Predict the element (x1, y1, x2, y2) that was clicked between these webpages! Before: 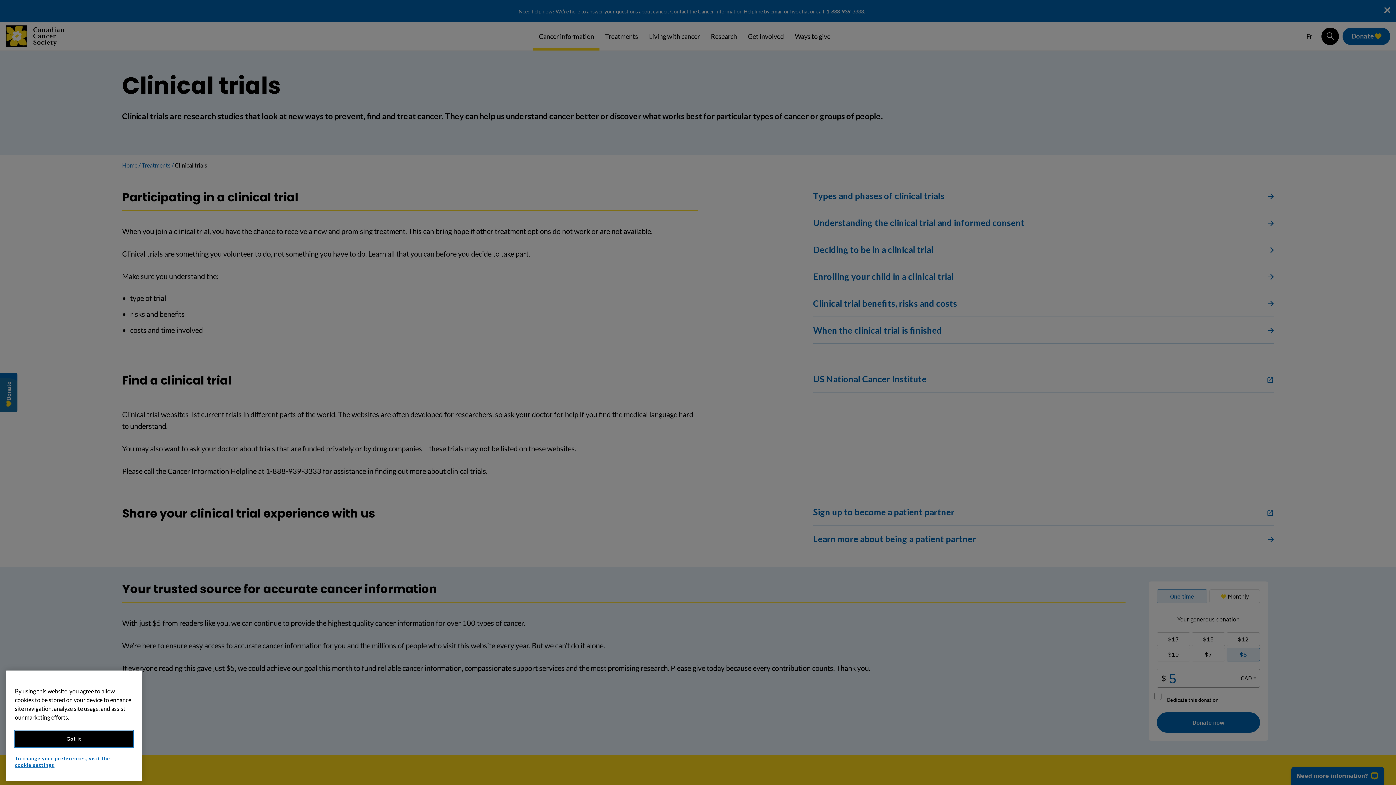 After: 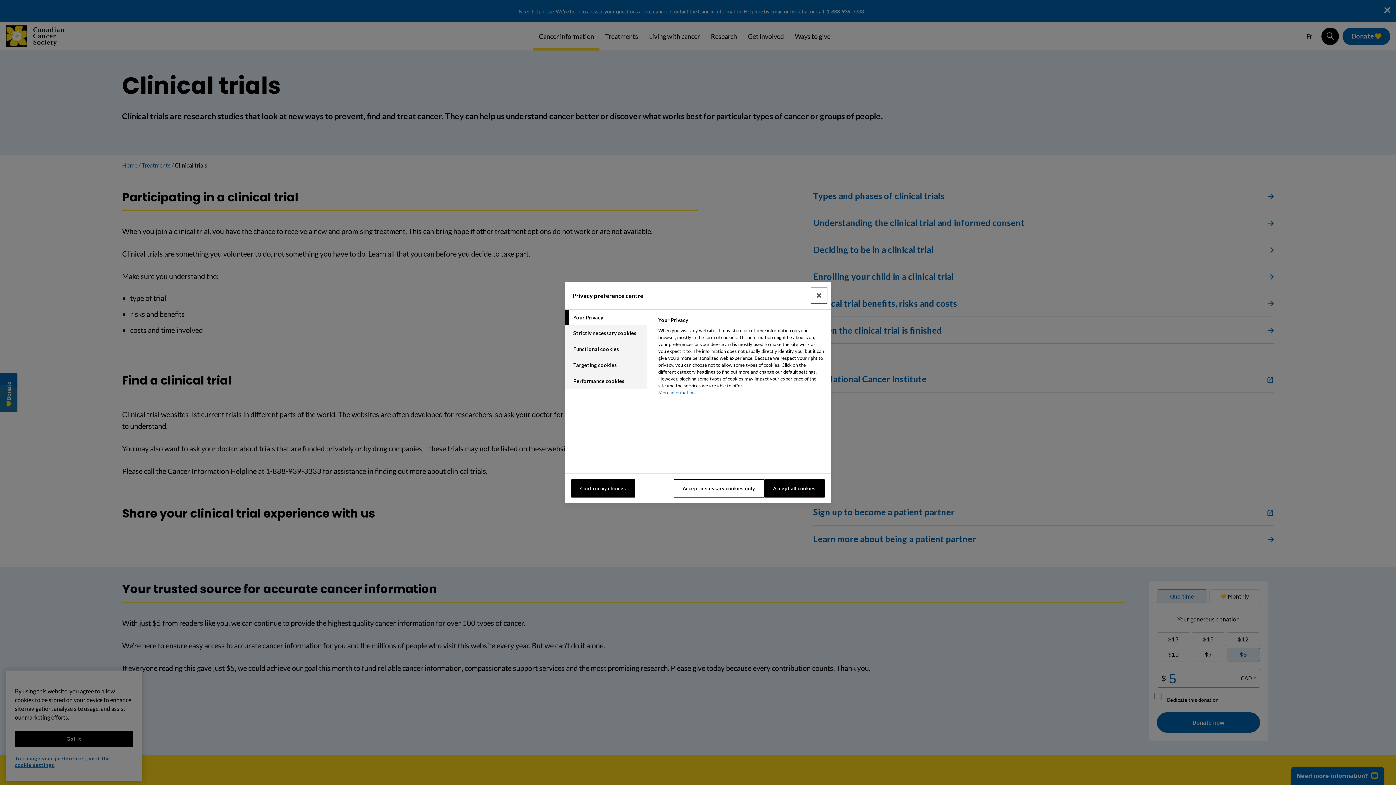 Action: label: To change your preferences, visit the cookie settings bbox: (14, 755, 127, 768)